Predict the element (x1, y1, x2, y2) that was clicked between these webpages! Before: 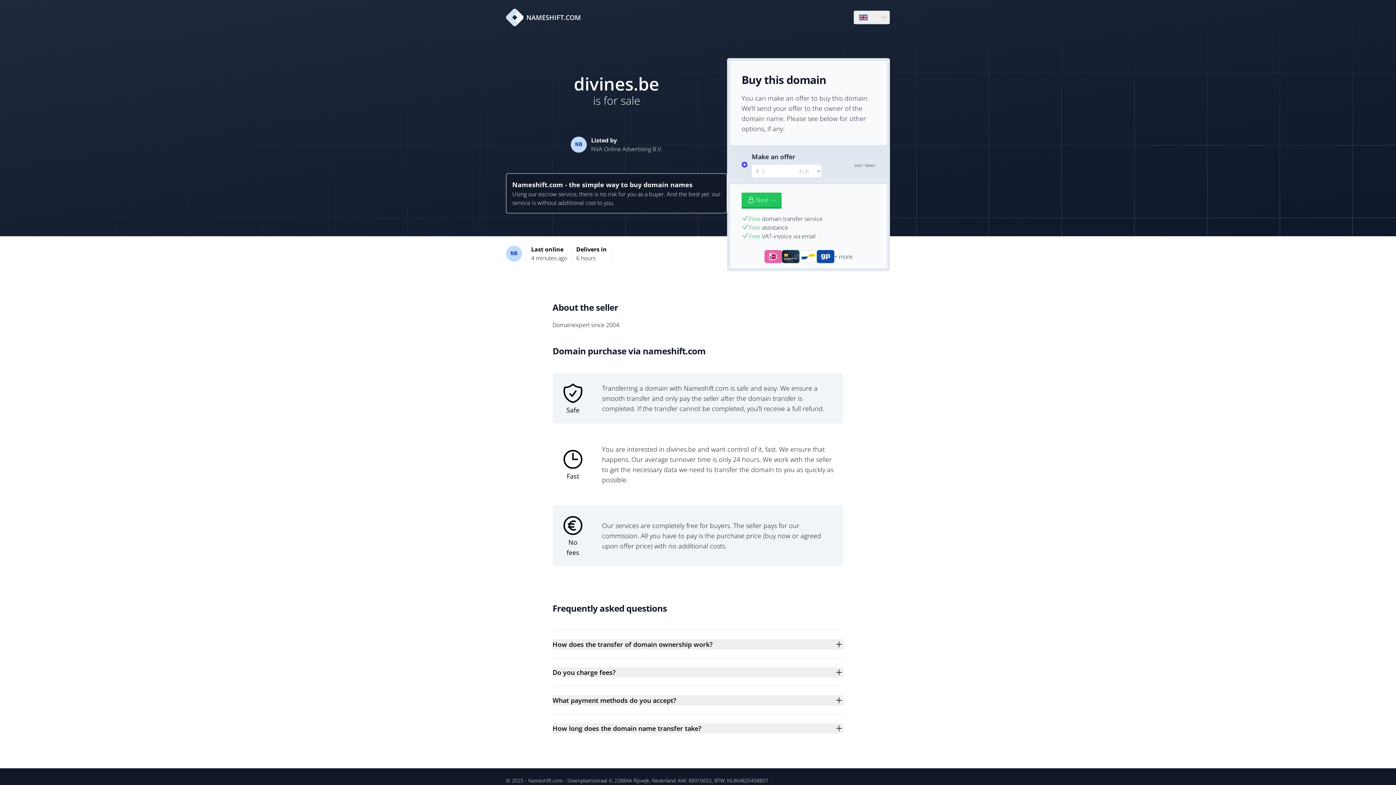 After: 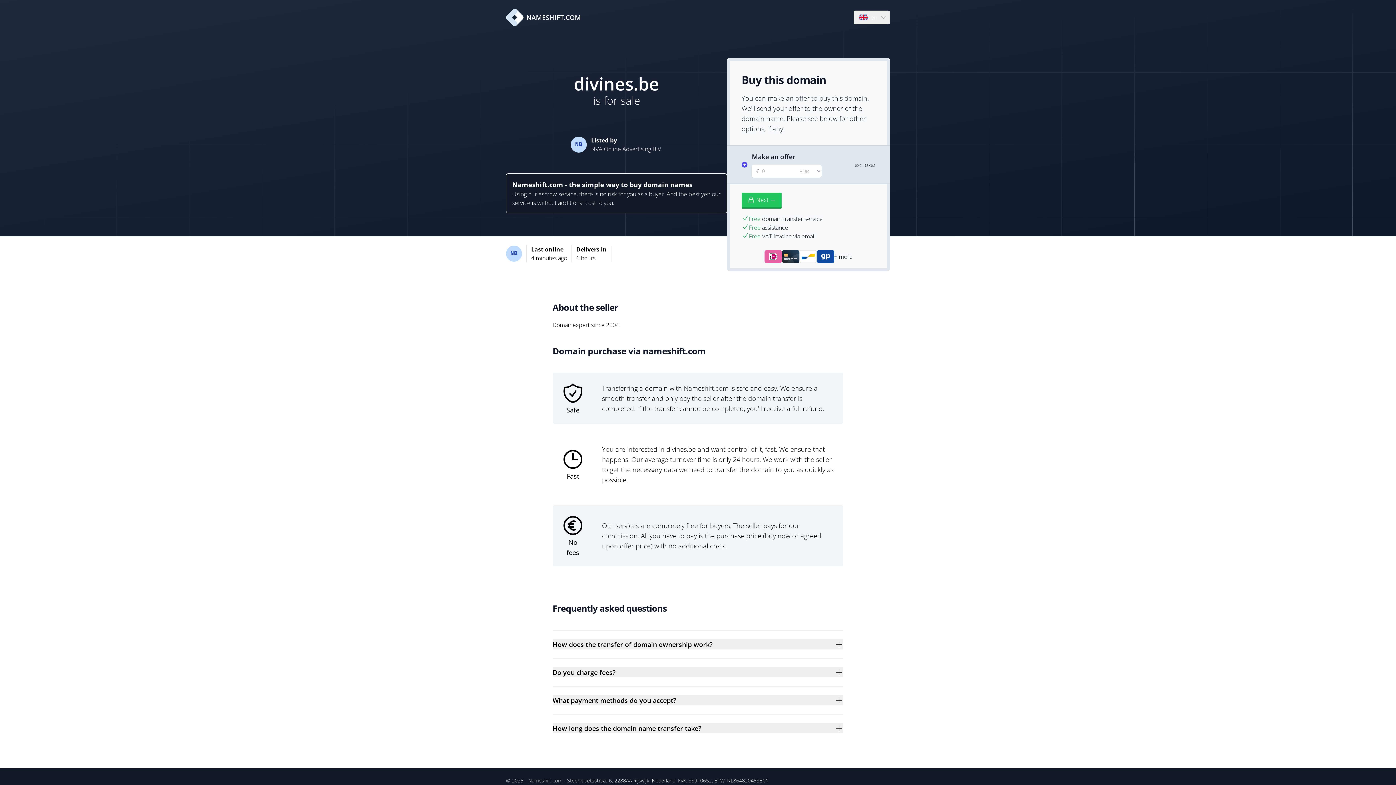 Action: bbox: (528, 777, 562, 784) label: Nameshift.com